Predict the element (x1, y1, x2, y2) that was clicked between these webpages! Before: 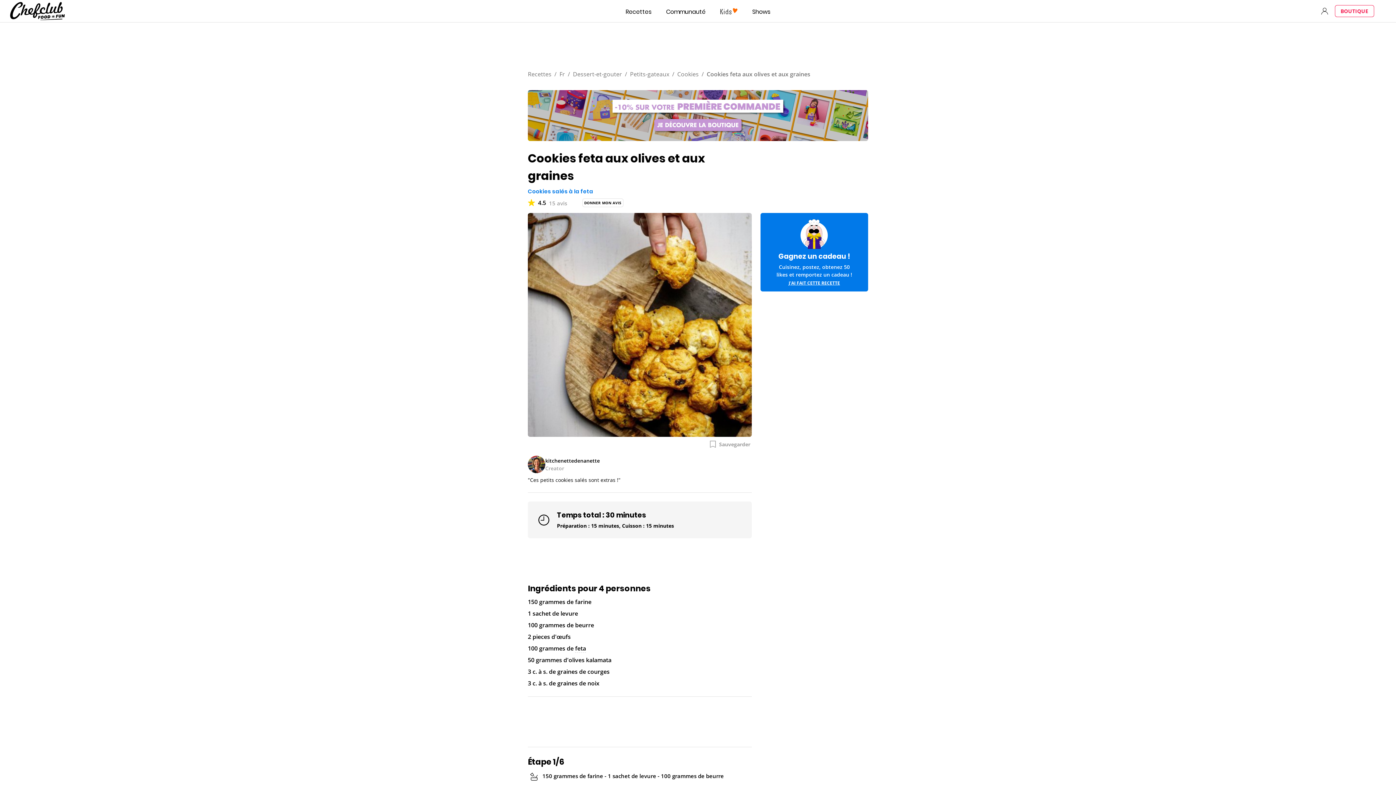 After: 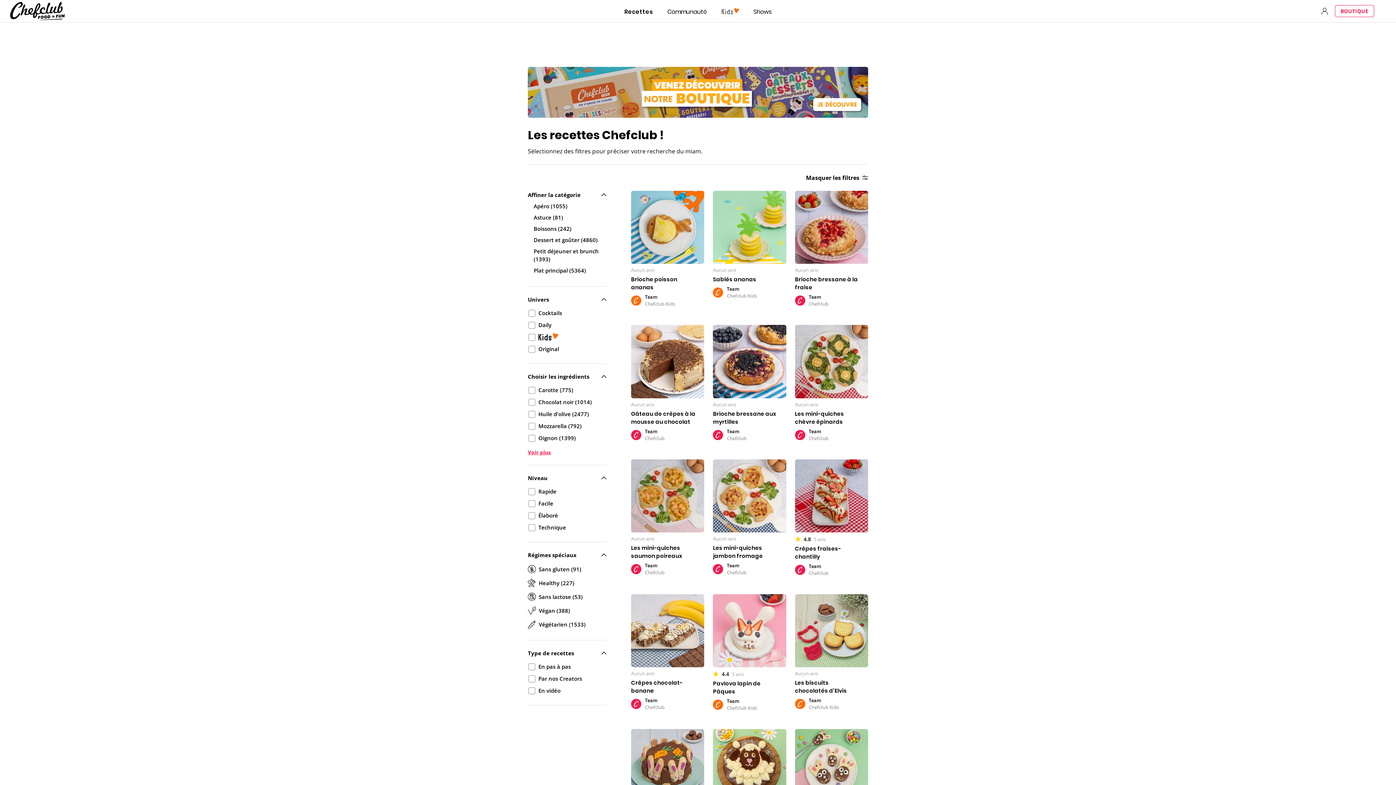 Action: label: Recettes bbox: (528, 34, 551, 42)